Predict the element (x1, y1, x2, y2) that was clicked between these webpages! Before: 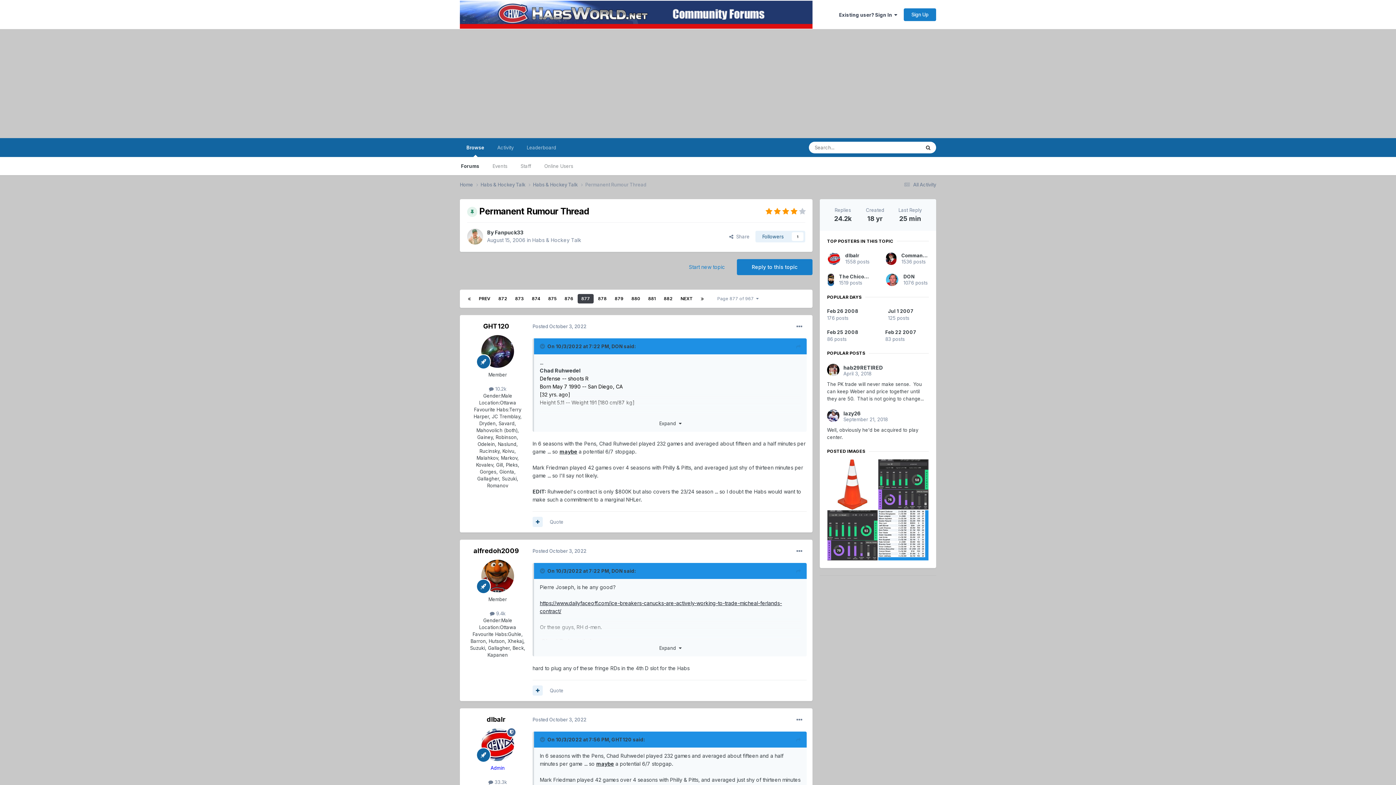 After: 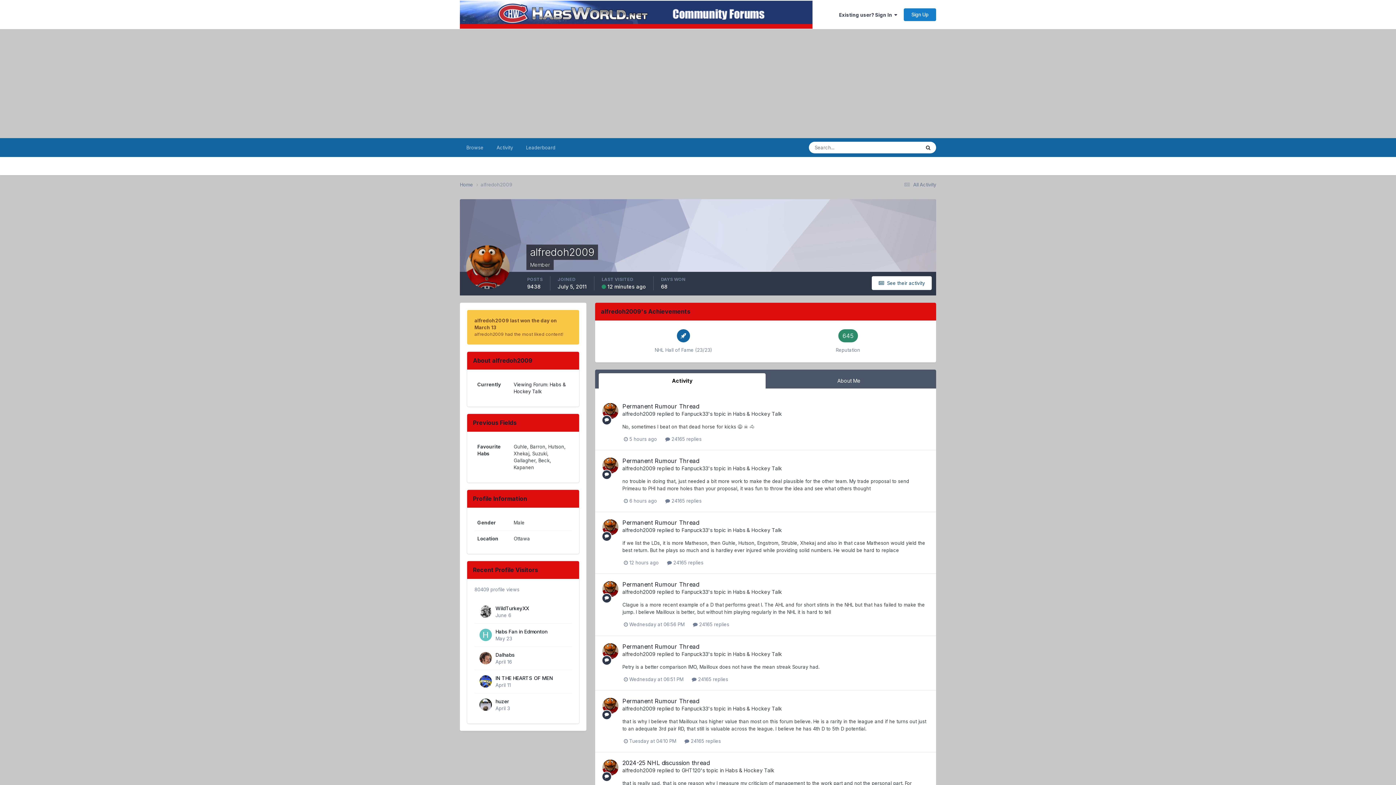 Action: bbox: (473, 547, 519, 554) label: alfredoh2009